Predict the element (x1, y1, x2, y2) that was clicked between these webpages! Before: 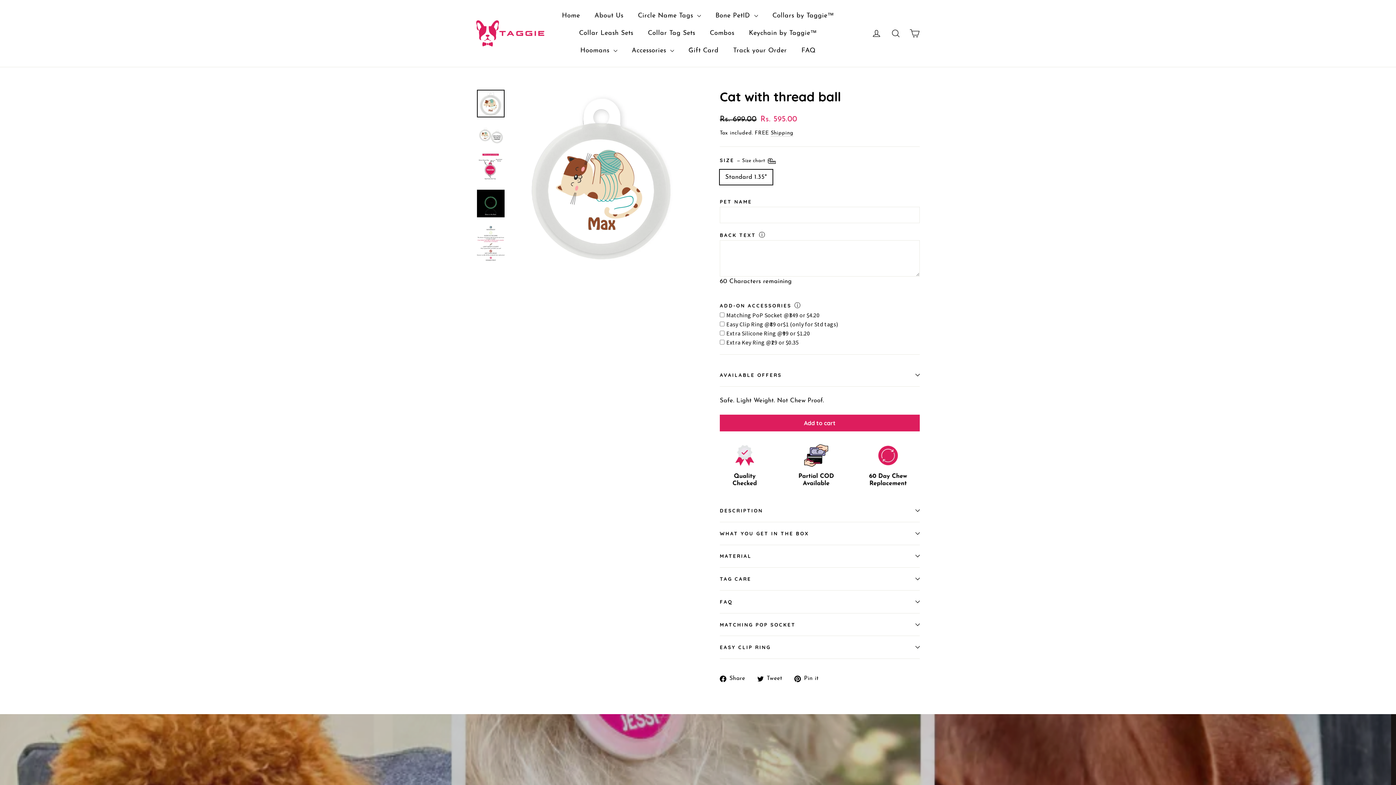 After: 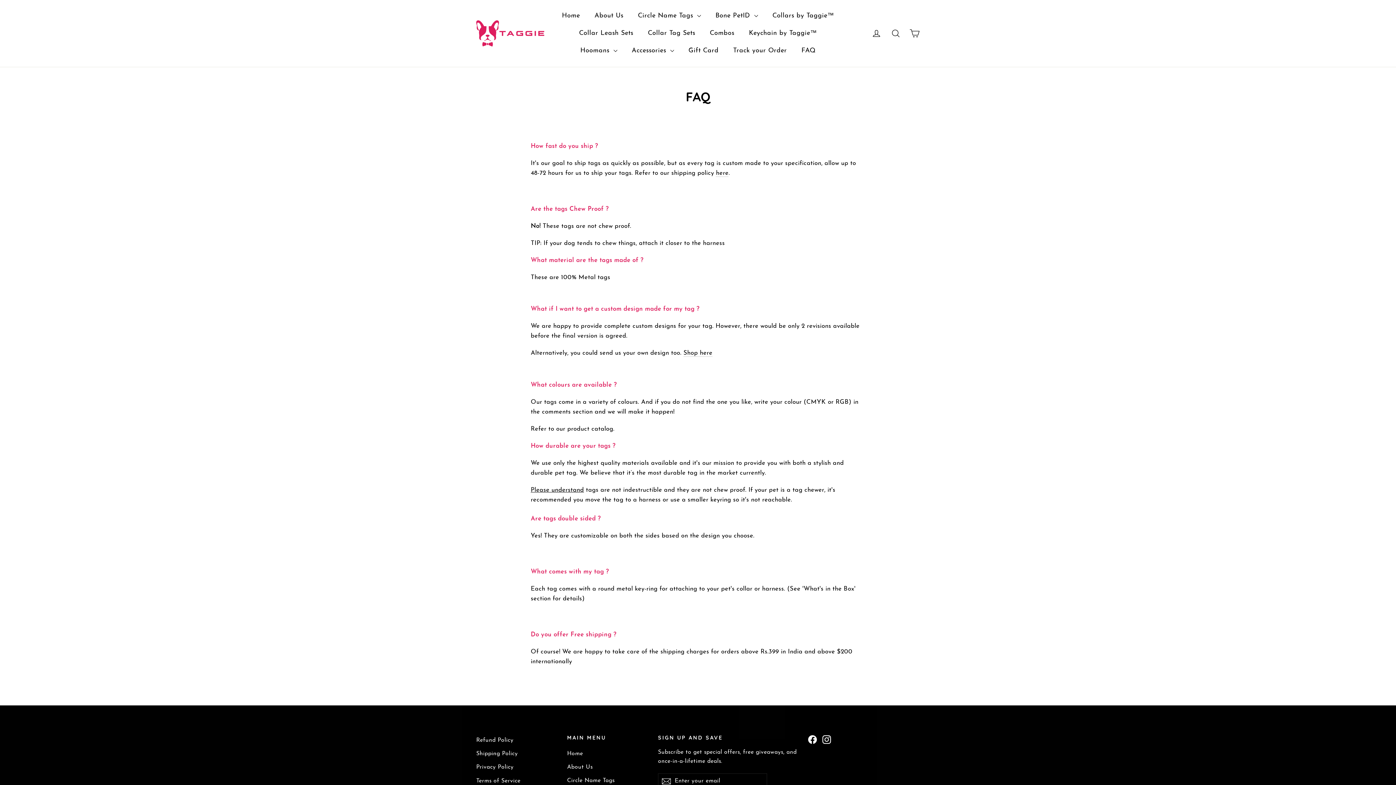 Action: bbox: (794, 42, 823, 59) label: FAQ